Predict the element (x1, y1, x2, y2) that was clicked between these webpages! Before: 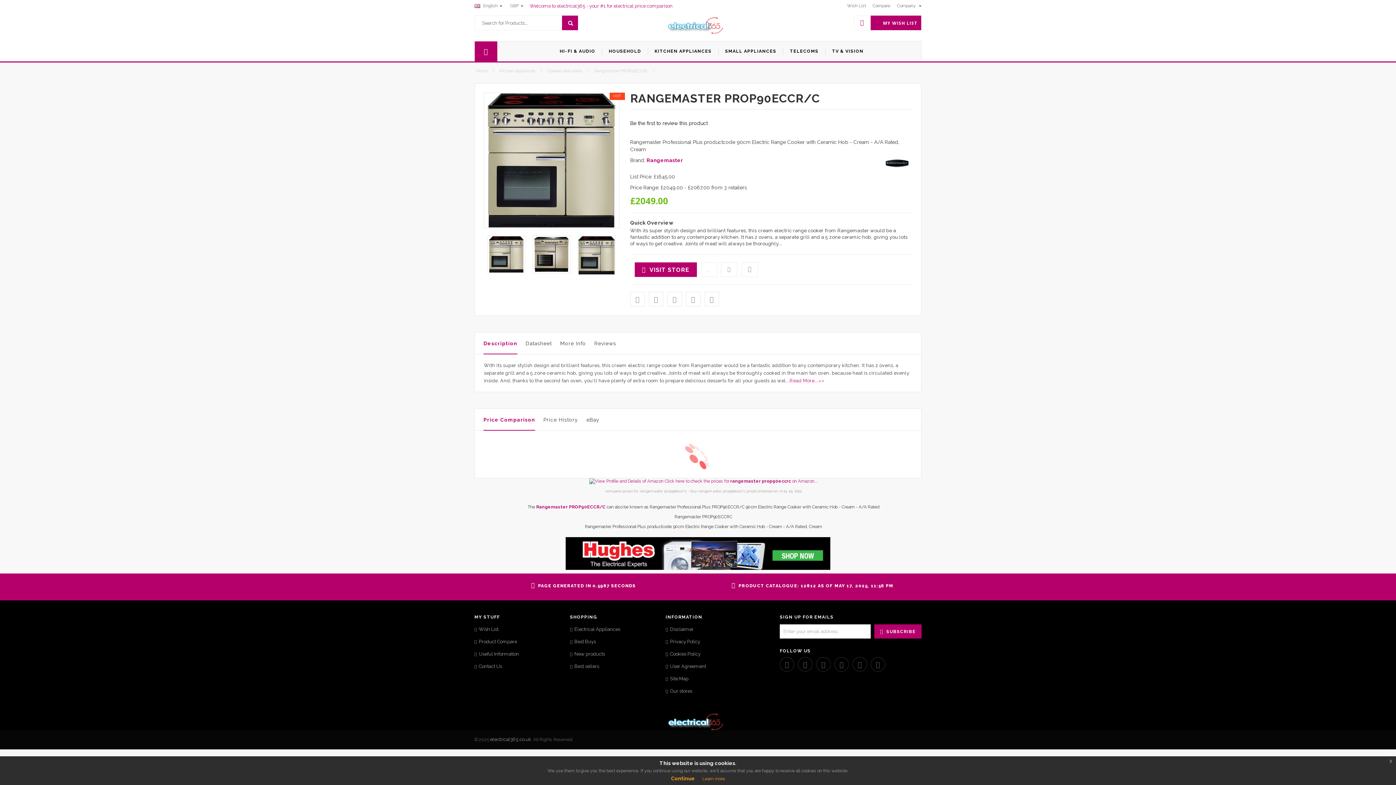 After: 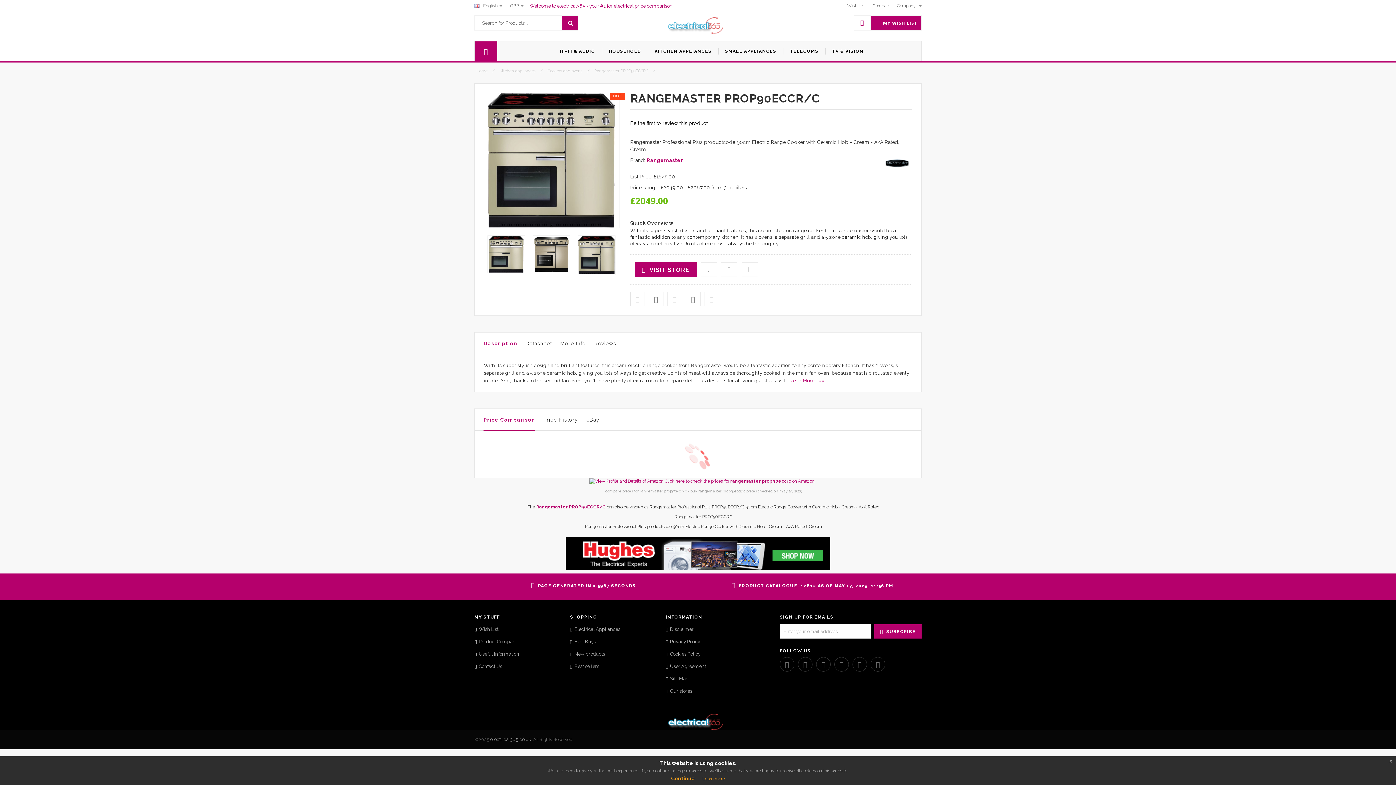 Action: bbox: (483, 412, 535, 430) label: Price Comparison